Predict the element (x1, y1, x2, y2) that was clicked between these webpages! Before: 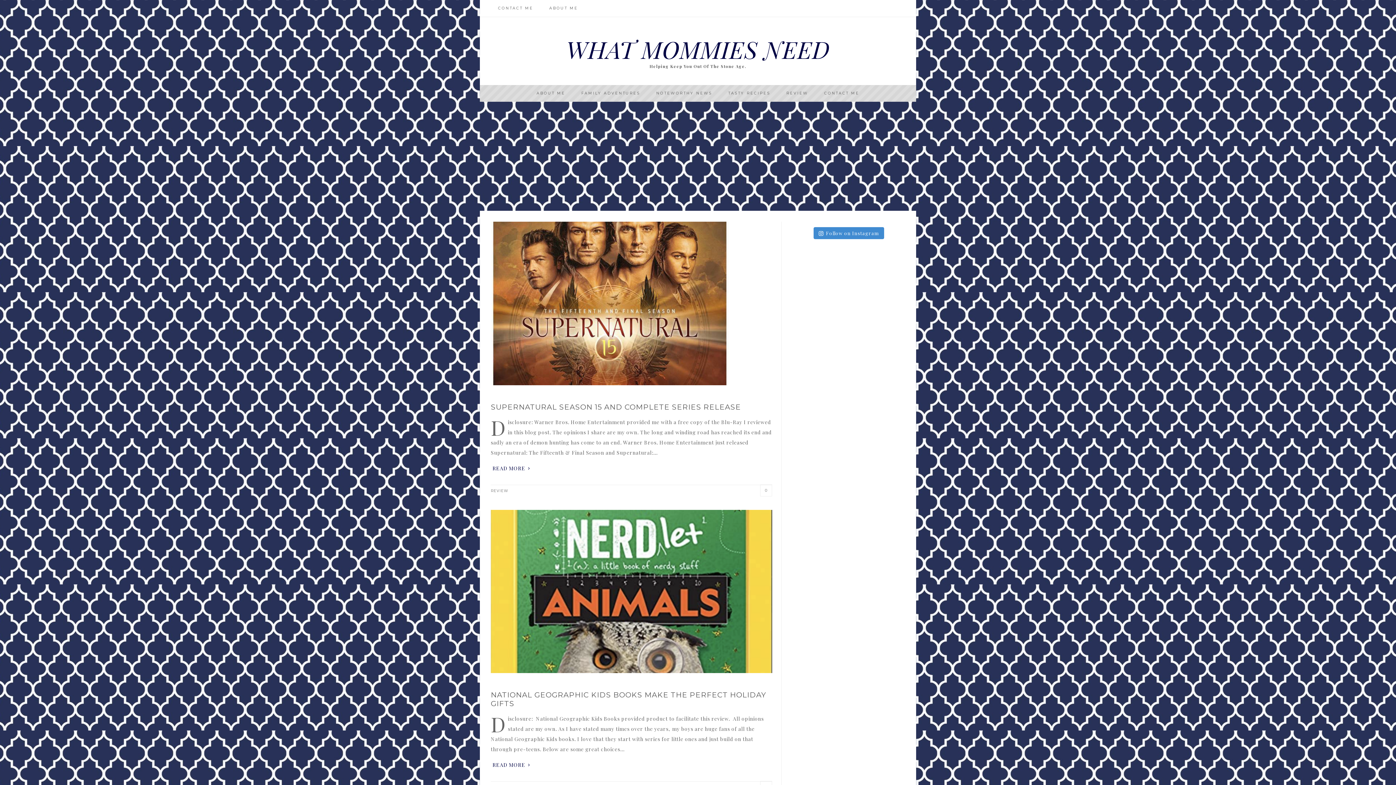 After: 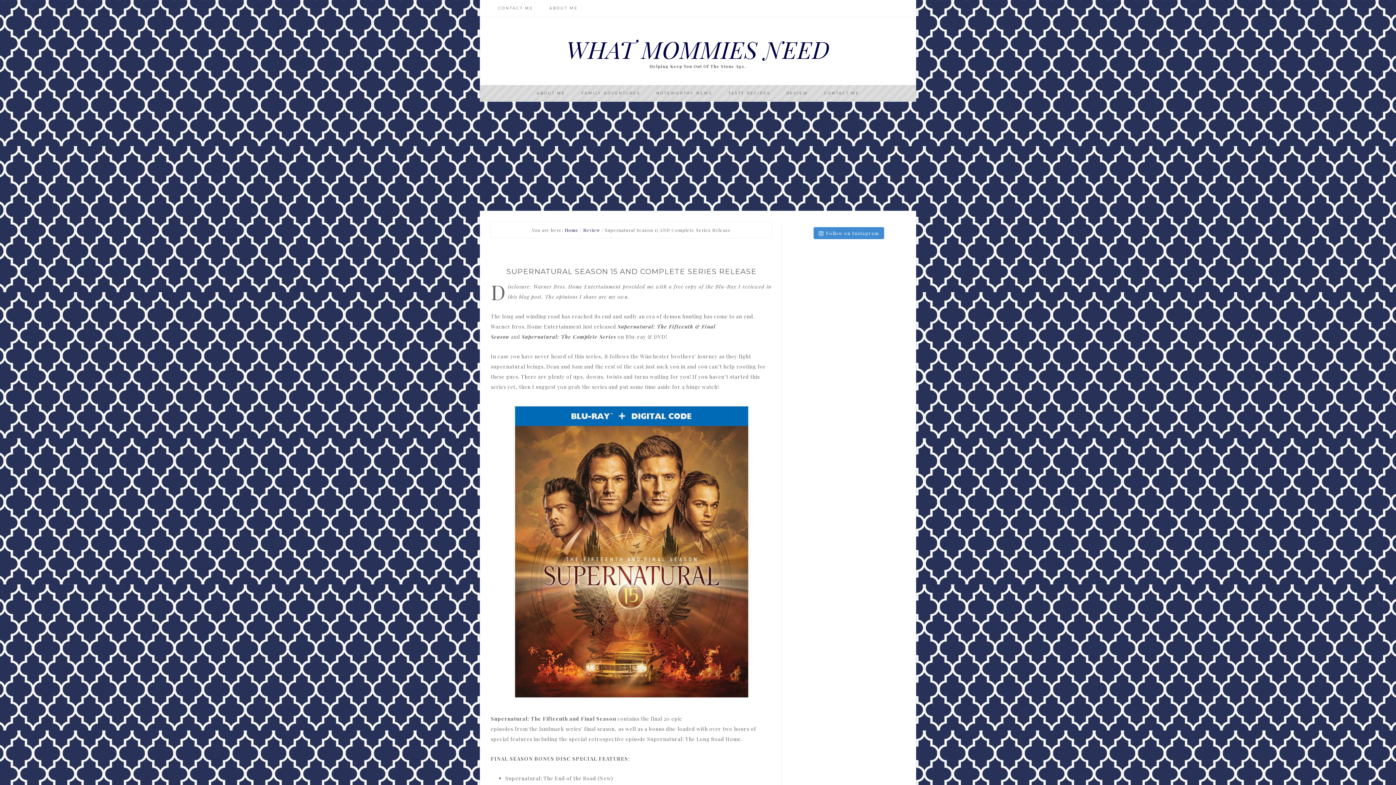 Action: bbox: (490, 461, 772, 475) label: READ MORE